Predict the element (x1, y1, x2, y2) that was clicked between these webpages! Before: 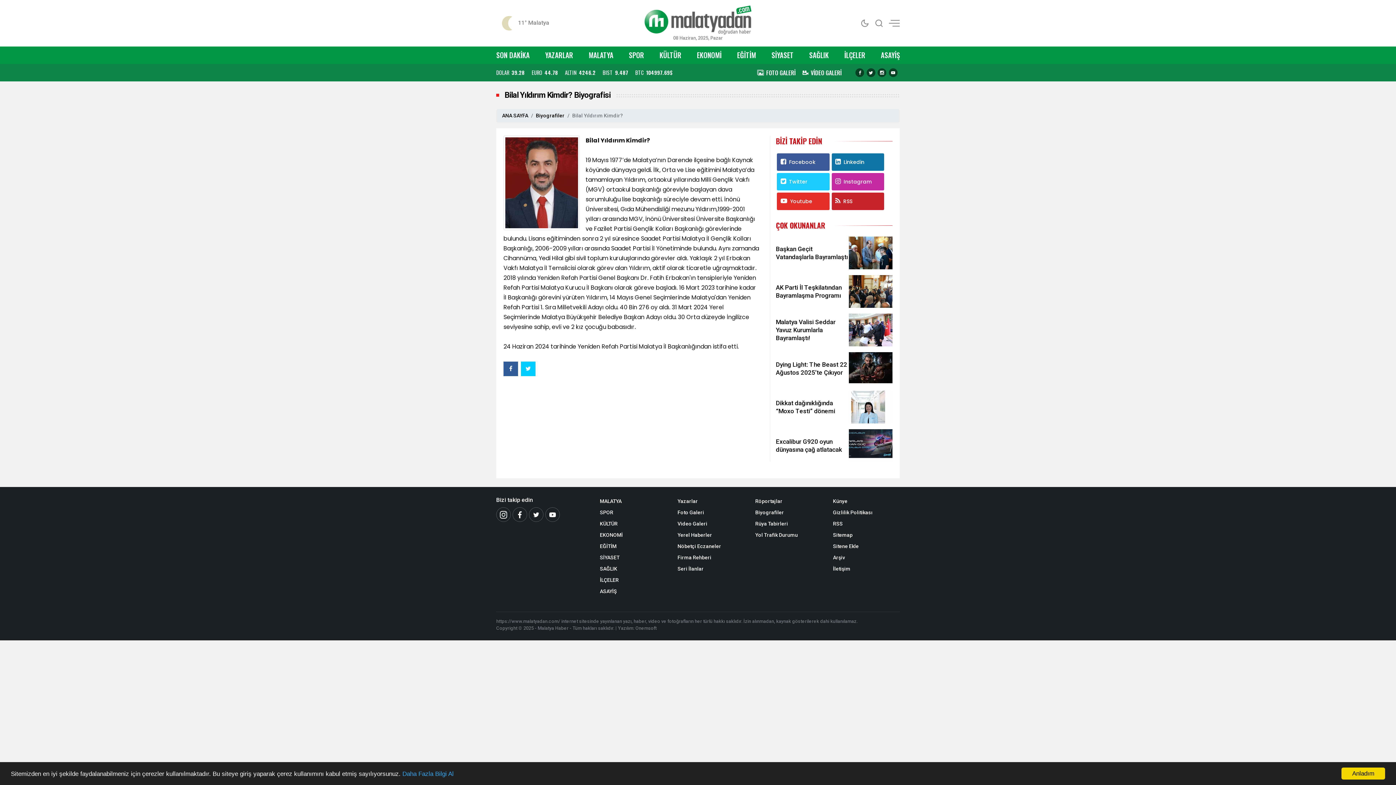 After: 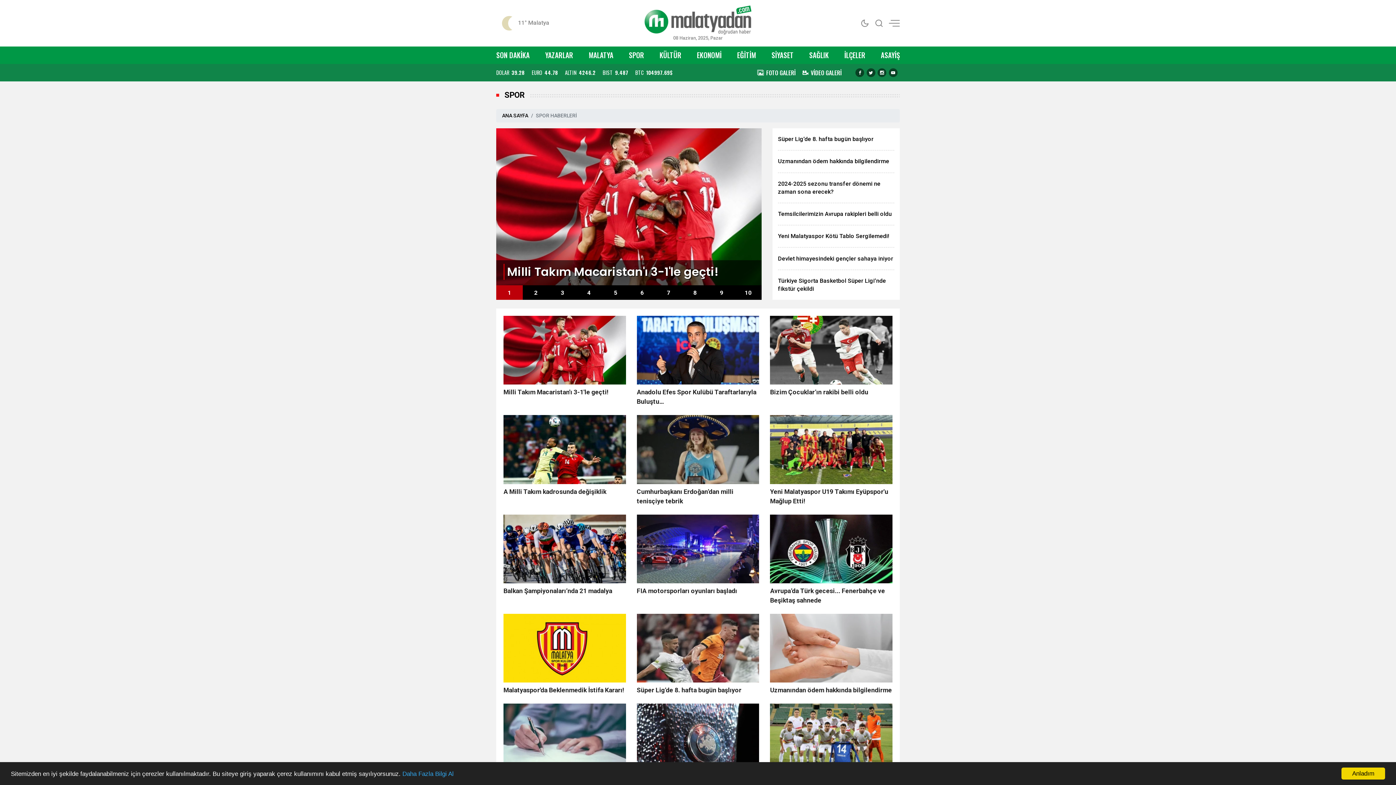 Action: label: SPOR bbox: (600, 507, 666, 518)